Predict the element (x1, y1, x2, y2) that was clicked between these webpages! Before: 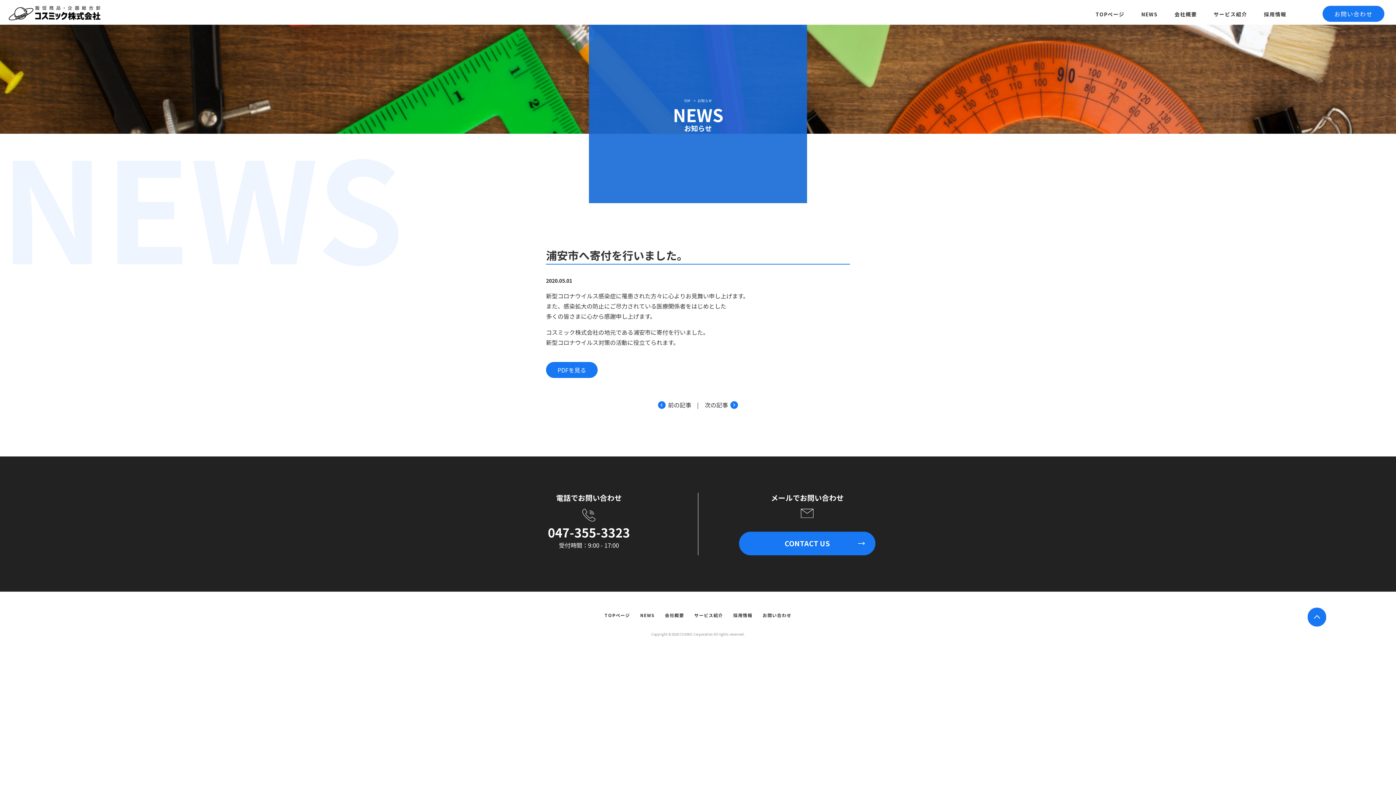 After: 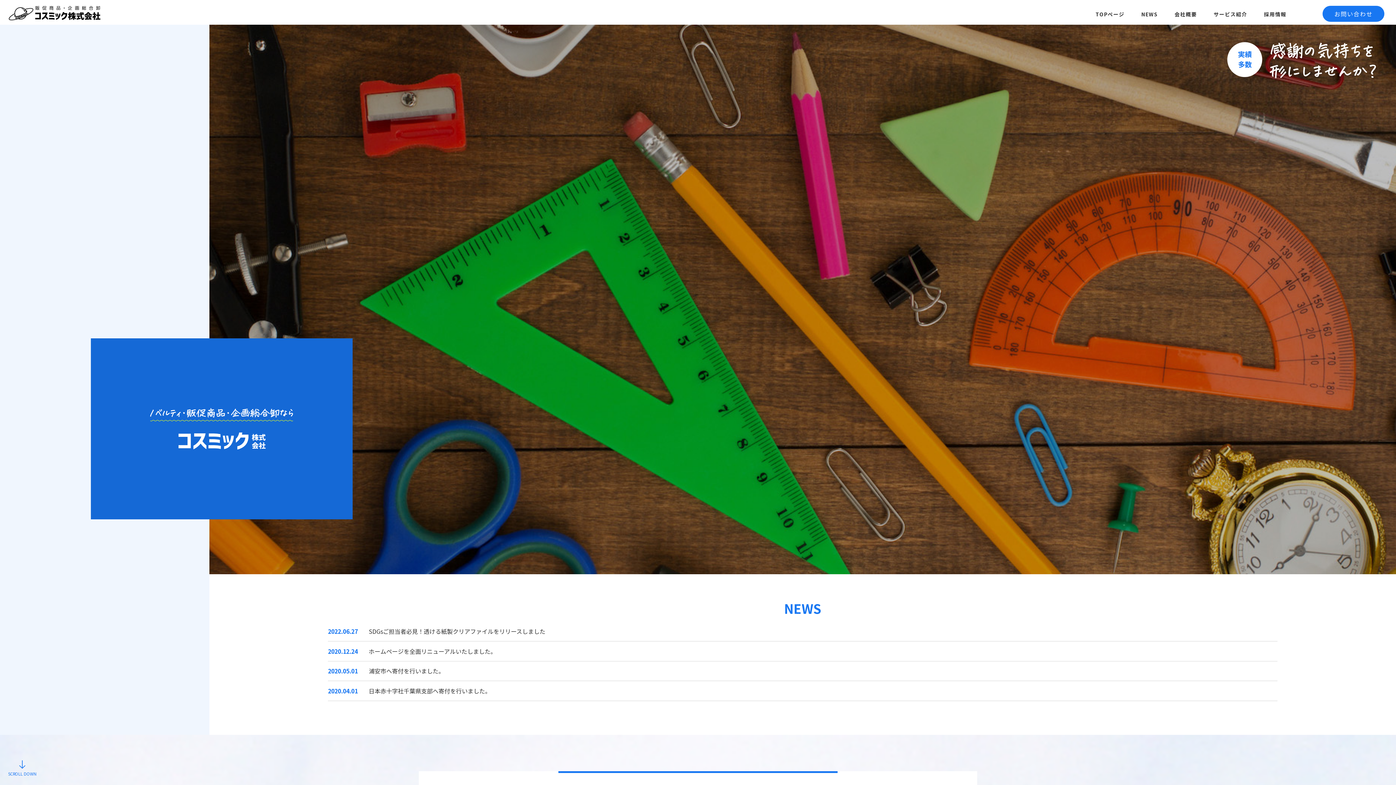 Action: label: TOP bbox: (684, 98, 690, 103)